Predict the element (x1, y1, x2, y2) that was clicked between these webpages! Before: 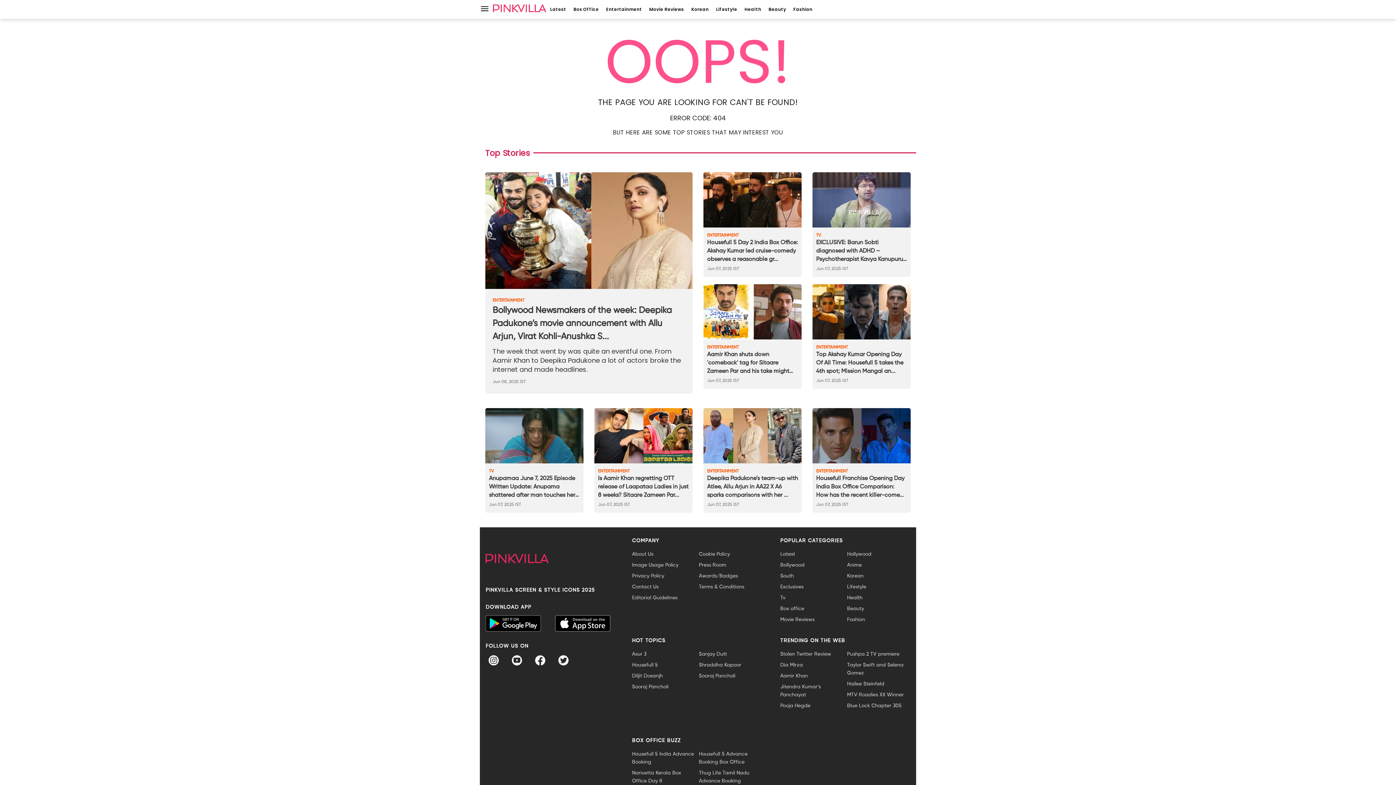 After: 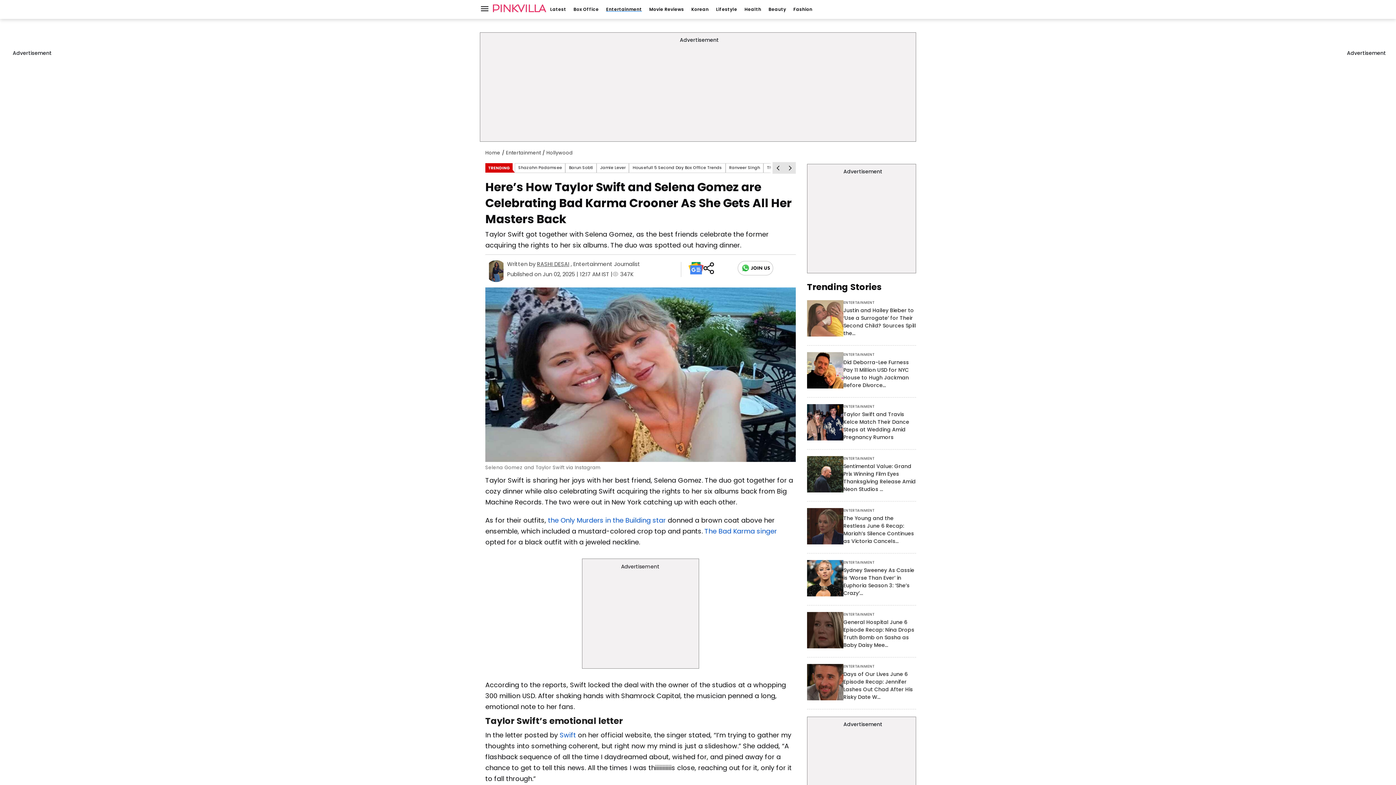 Action: bbox: (847, 661, 910, 677) label: Taylor Swift and Selena Gomez